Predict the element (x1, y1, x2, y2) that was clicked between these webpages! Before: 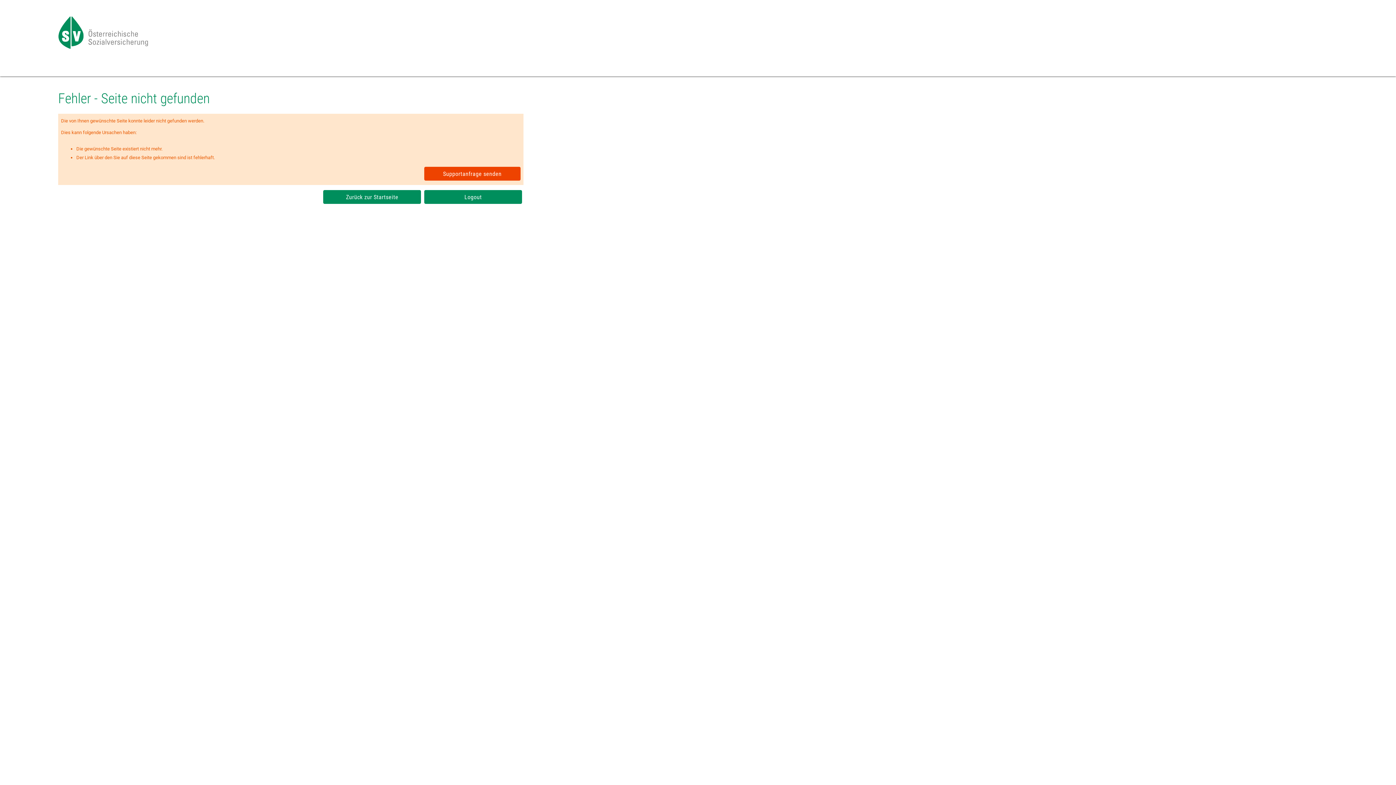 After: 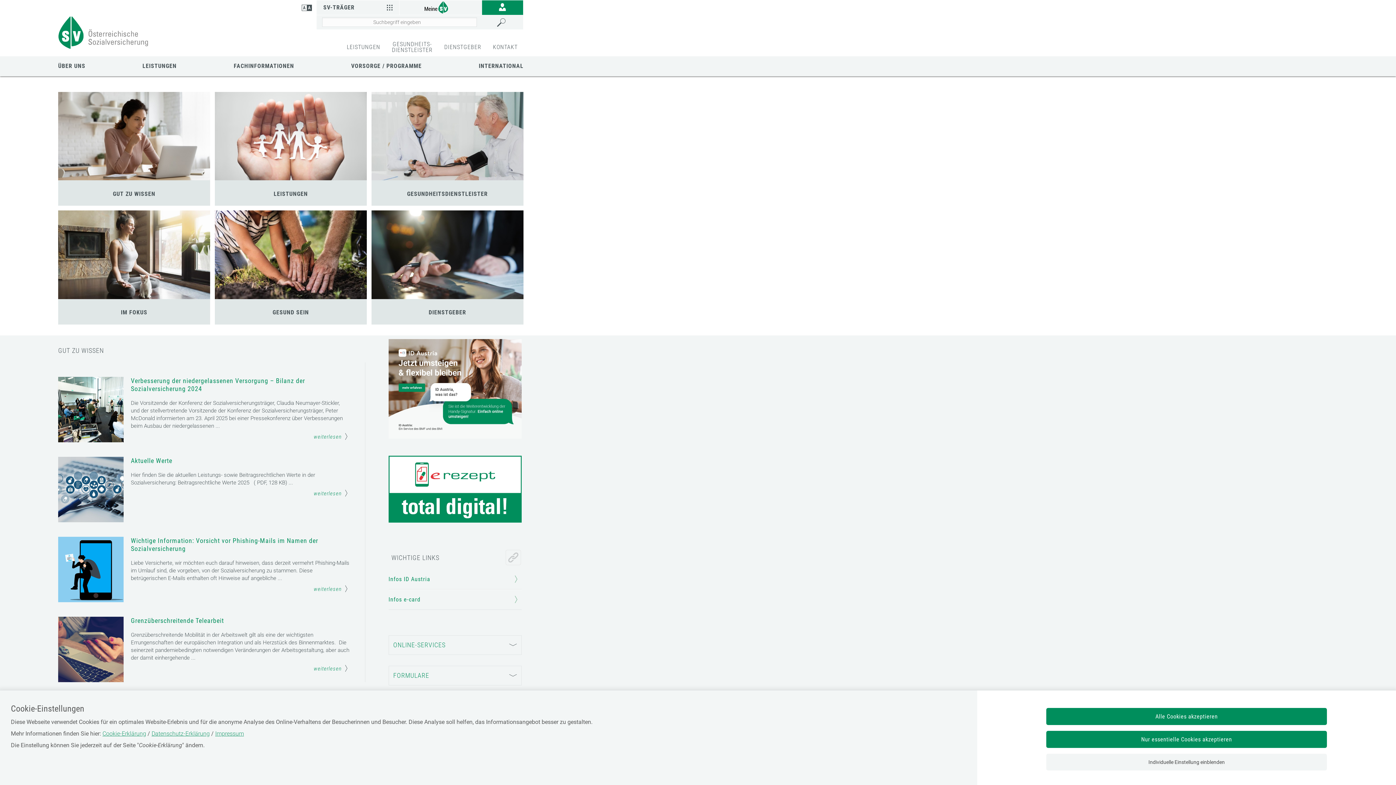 Action: bbox: (58, 44, 149, 50)